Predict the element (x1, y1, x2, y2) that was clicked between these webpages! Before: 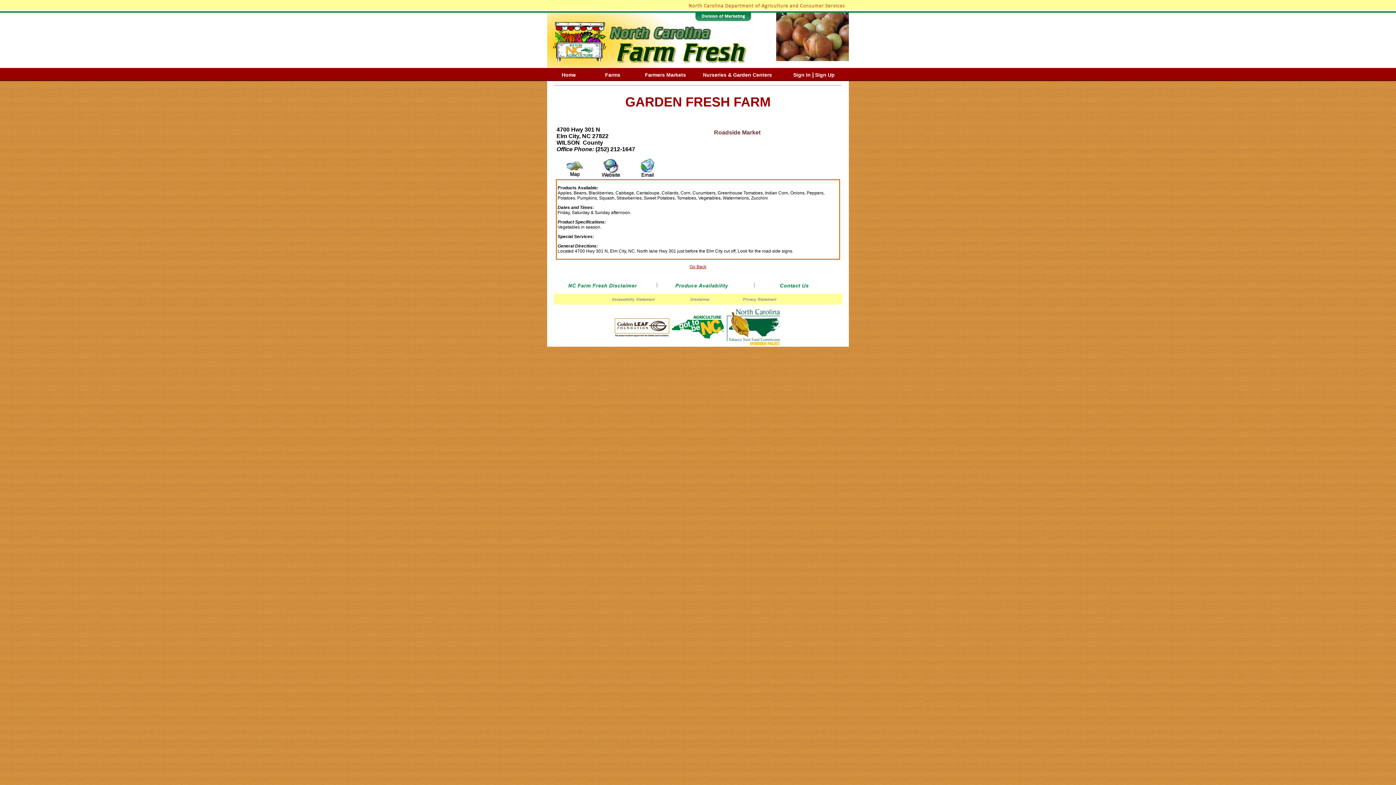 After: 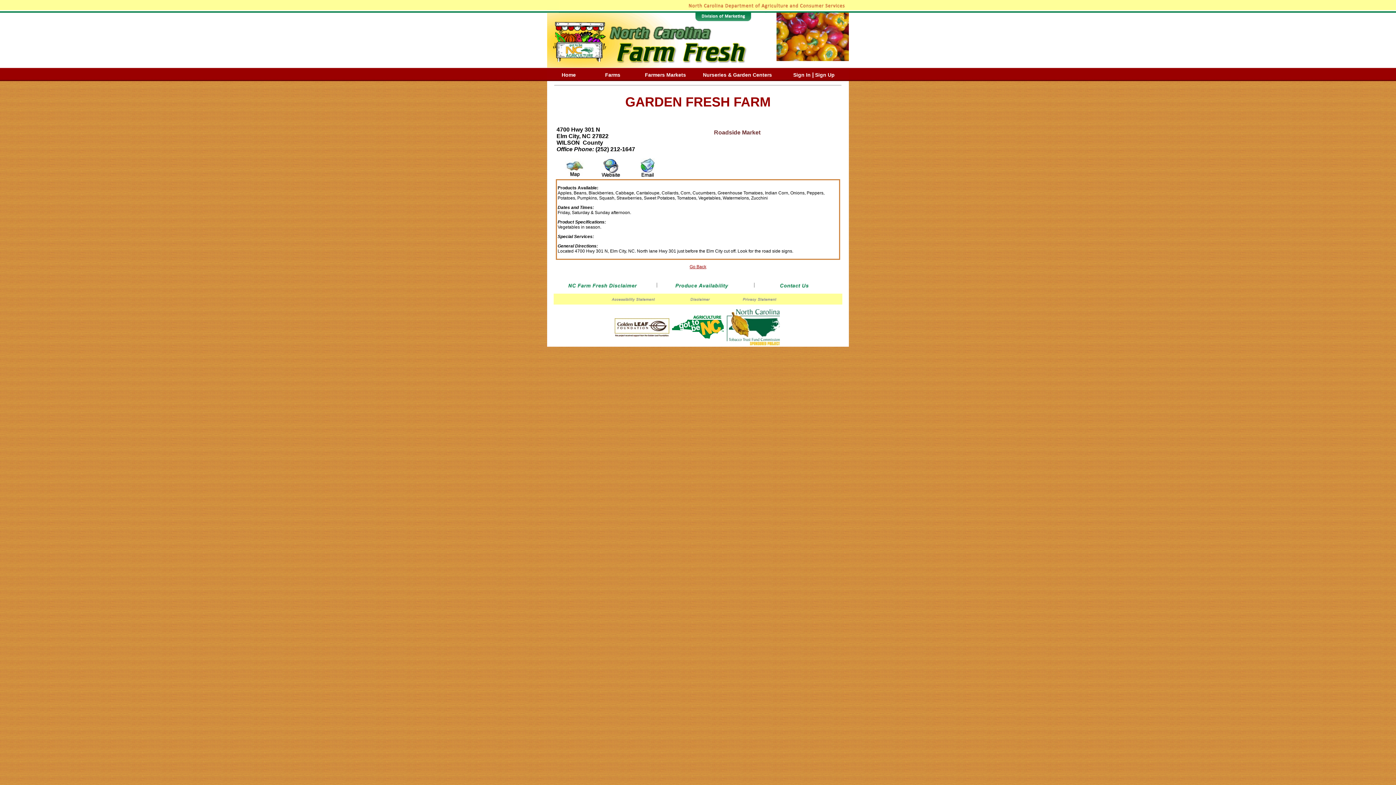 Action: bbox: (593, 158, 629, 177)